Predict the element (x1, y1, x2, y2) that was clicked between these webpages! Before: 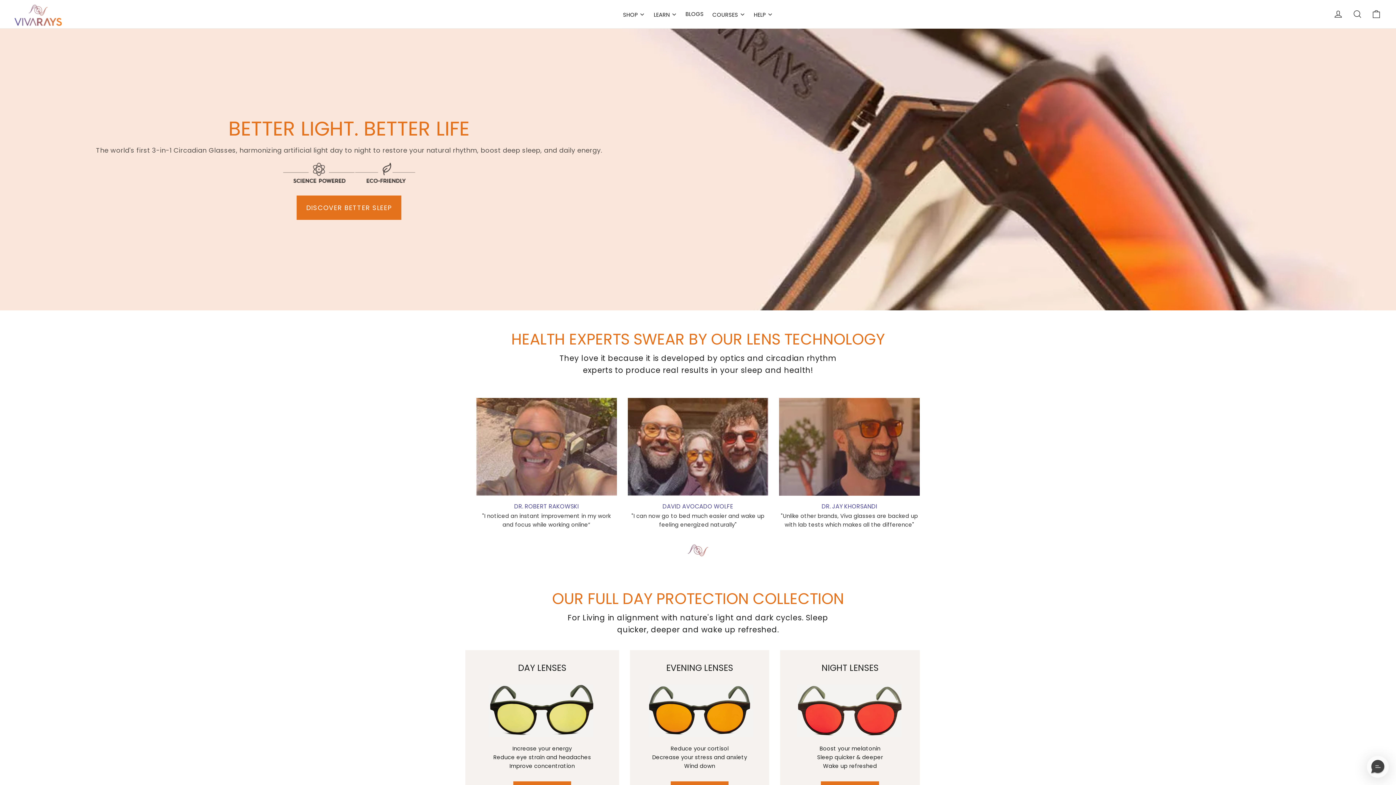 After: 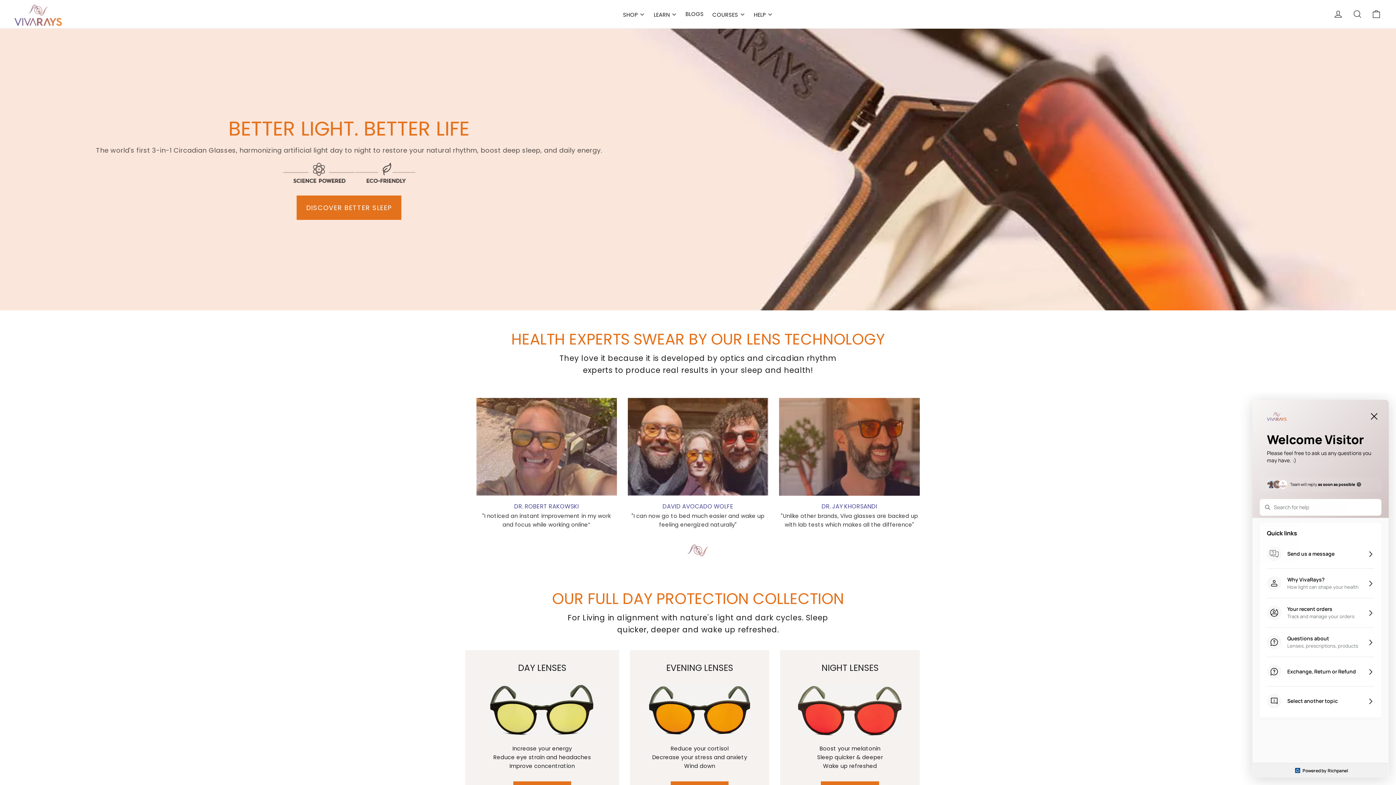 Action: label: Messenger Dummy Widget bbox: (1367, 756, 1389, 778)